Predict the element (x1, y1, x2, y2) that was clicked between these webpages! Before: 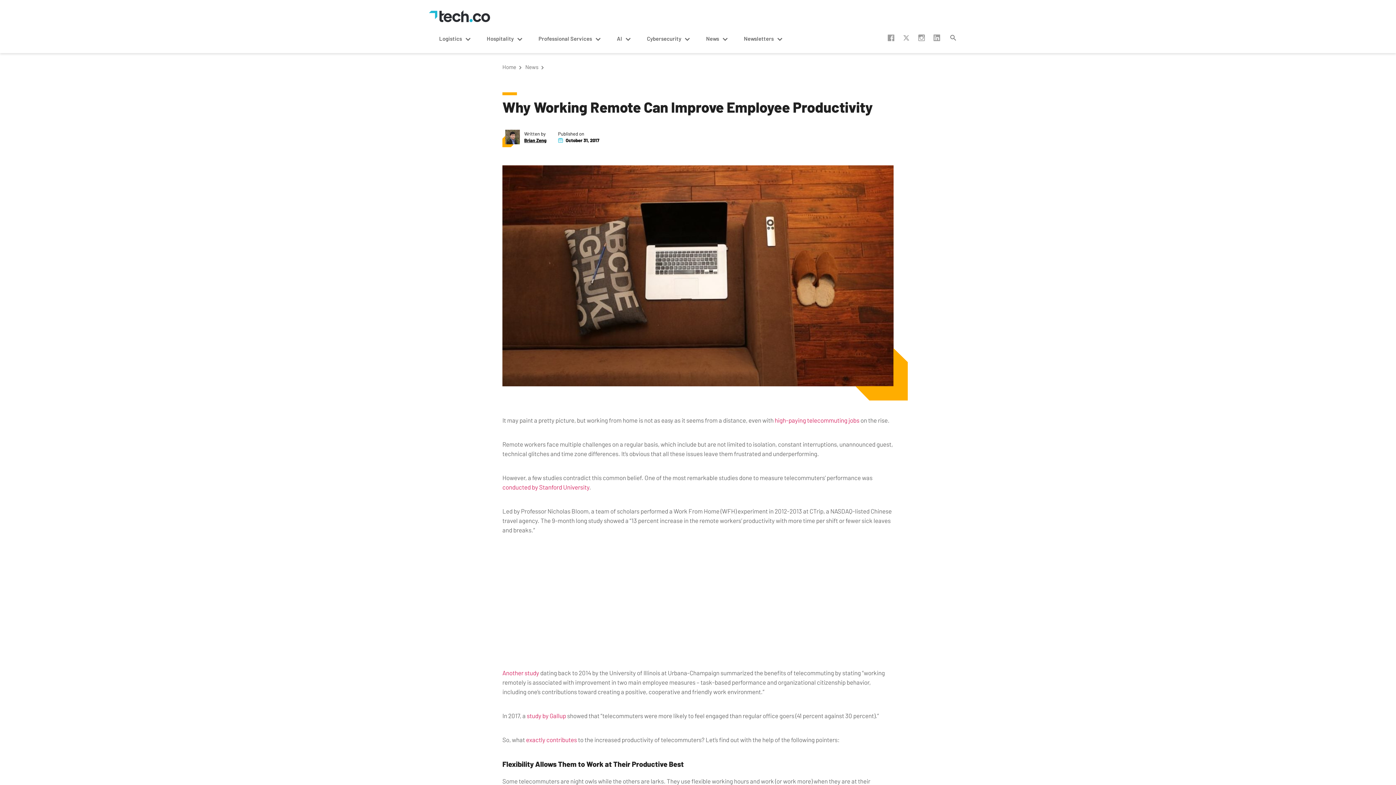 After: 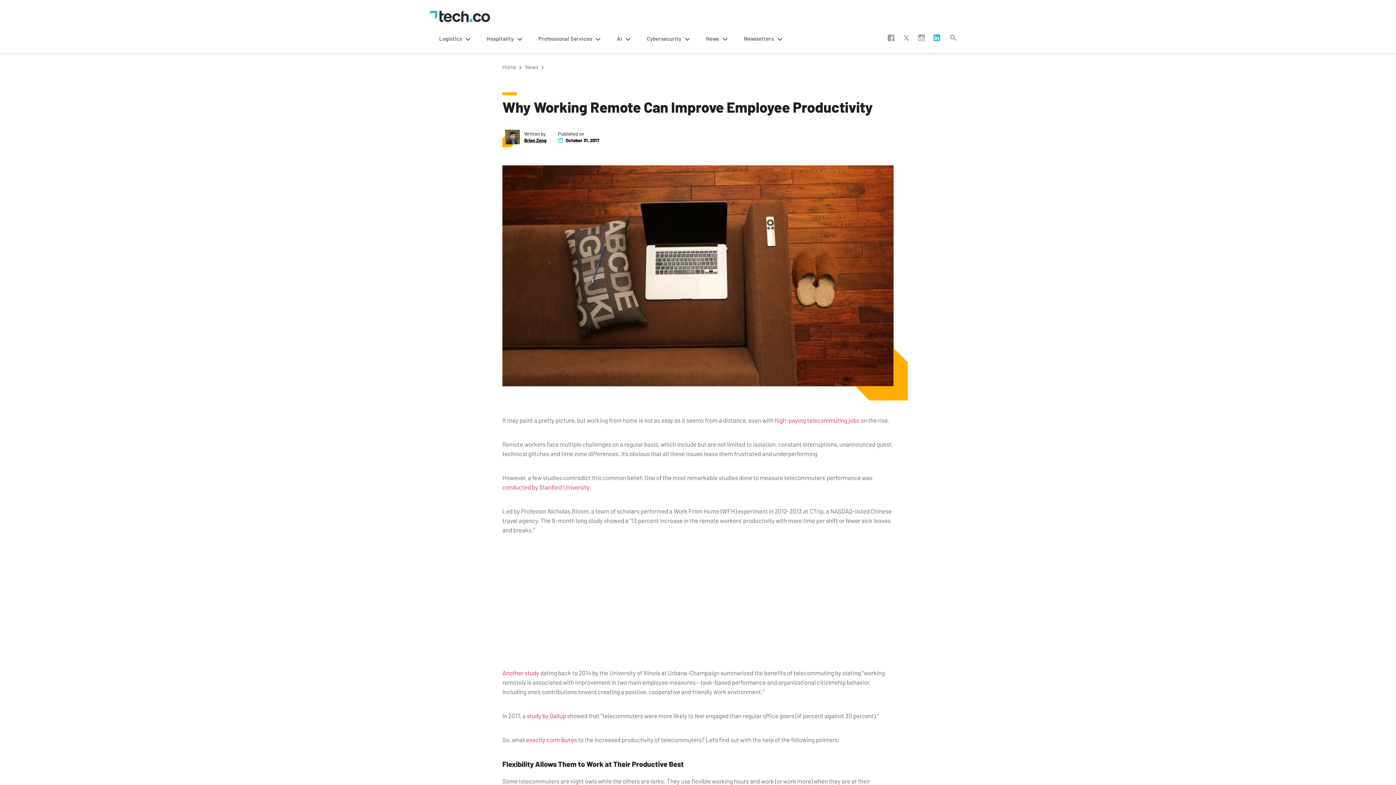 Action: label:  linkedin bbox: (933, 34, 940, 41)